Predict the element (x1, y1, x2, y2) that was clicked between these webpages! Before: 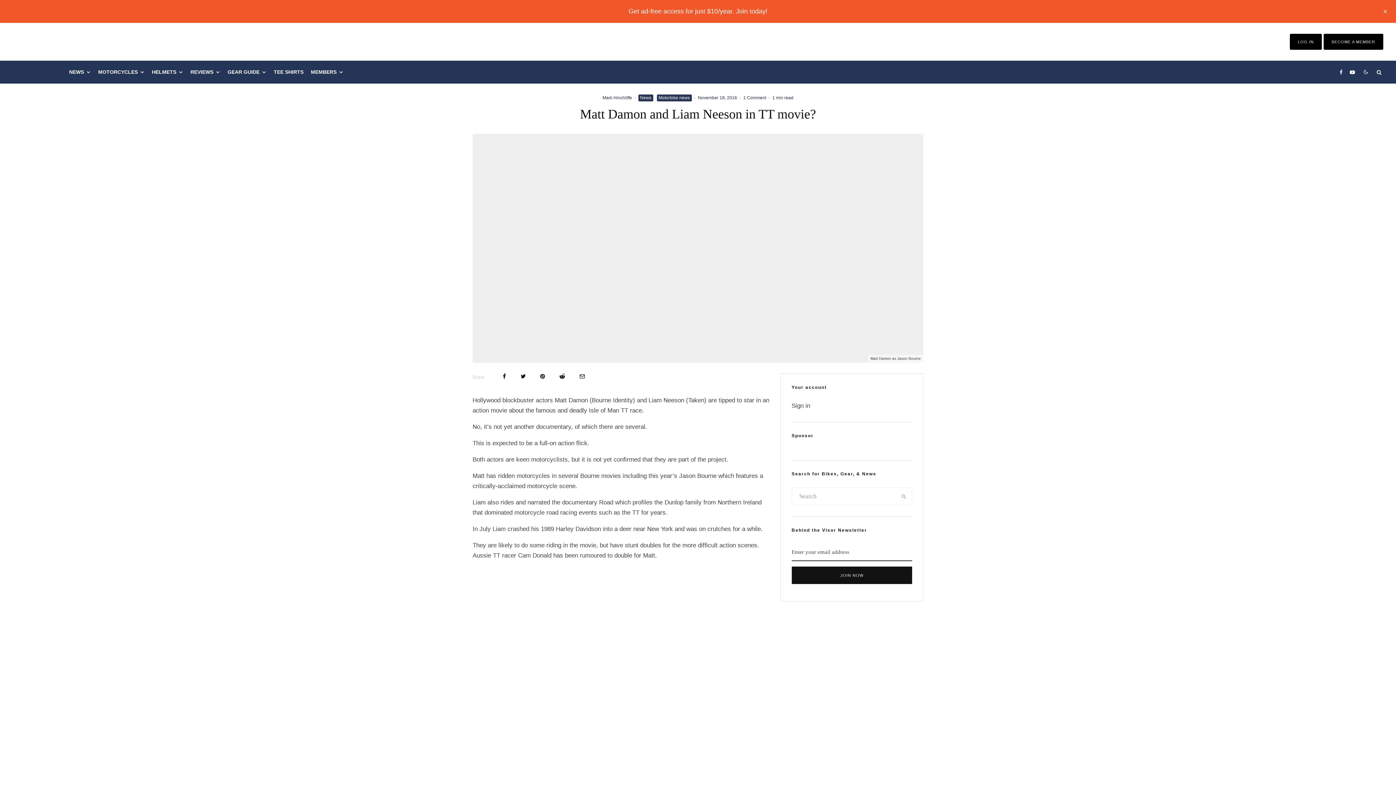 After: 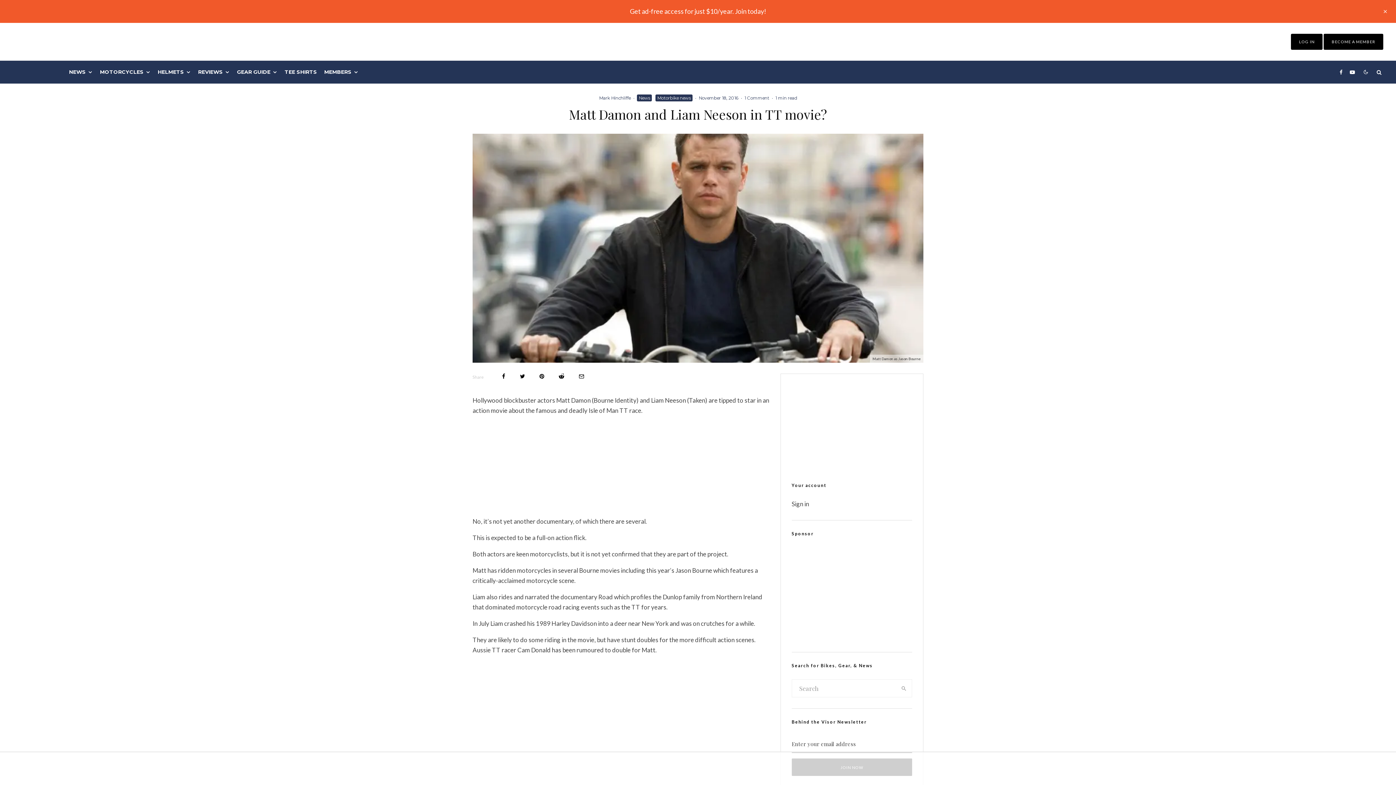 Action: bbox: (743, 95, 766, 100) label: 1 Comment